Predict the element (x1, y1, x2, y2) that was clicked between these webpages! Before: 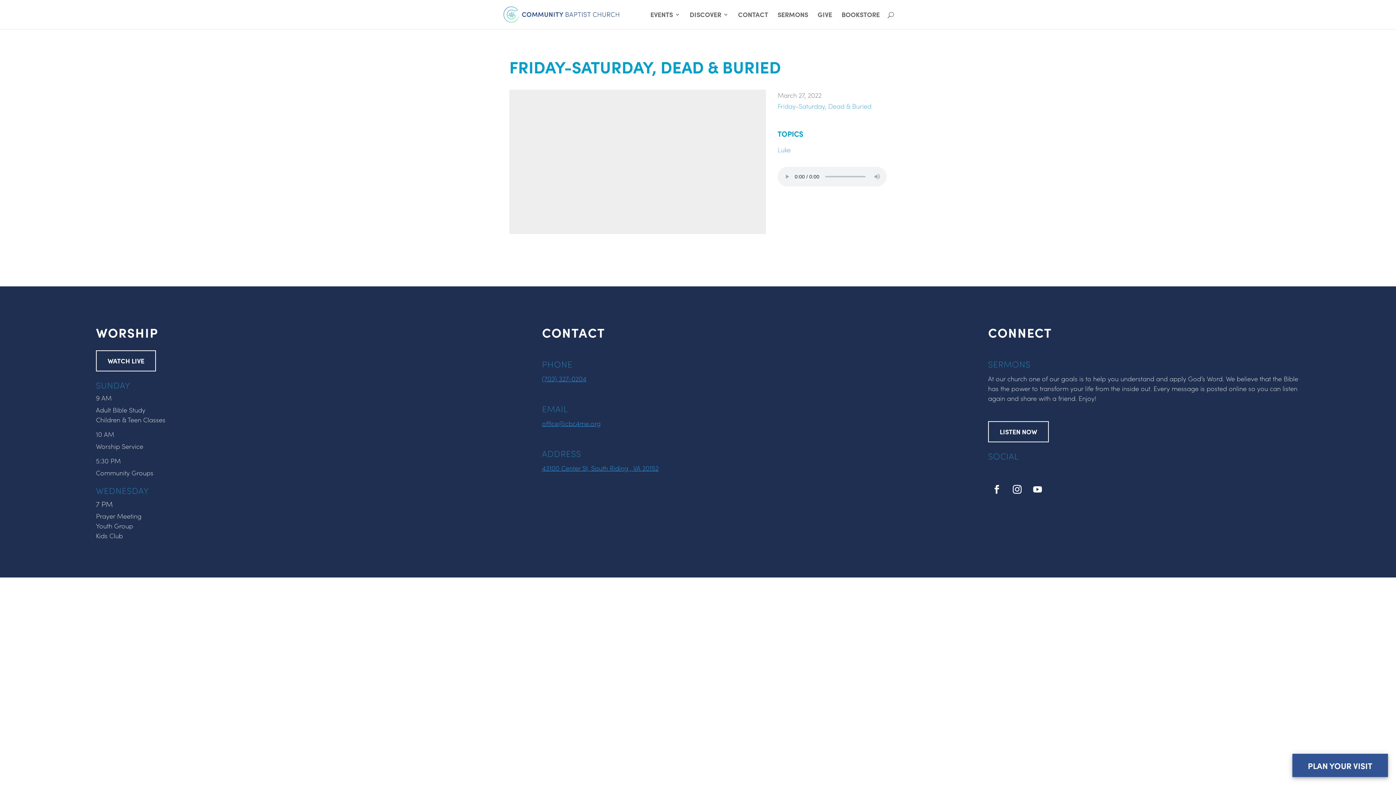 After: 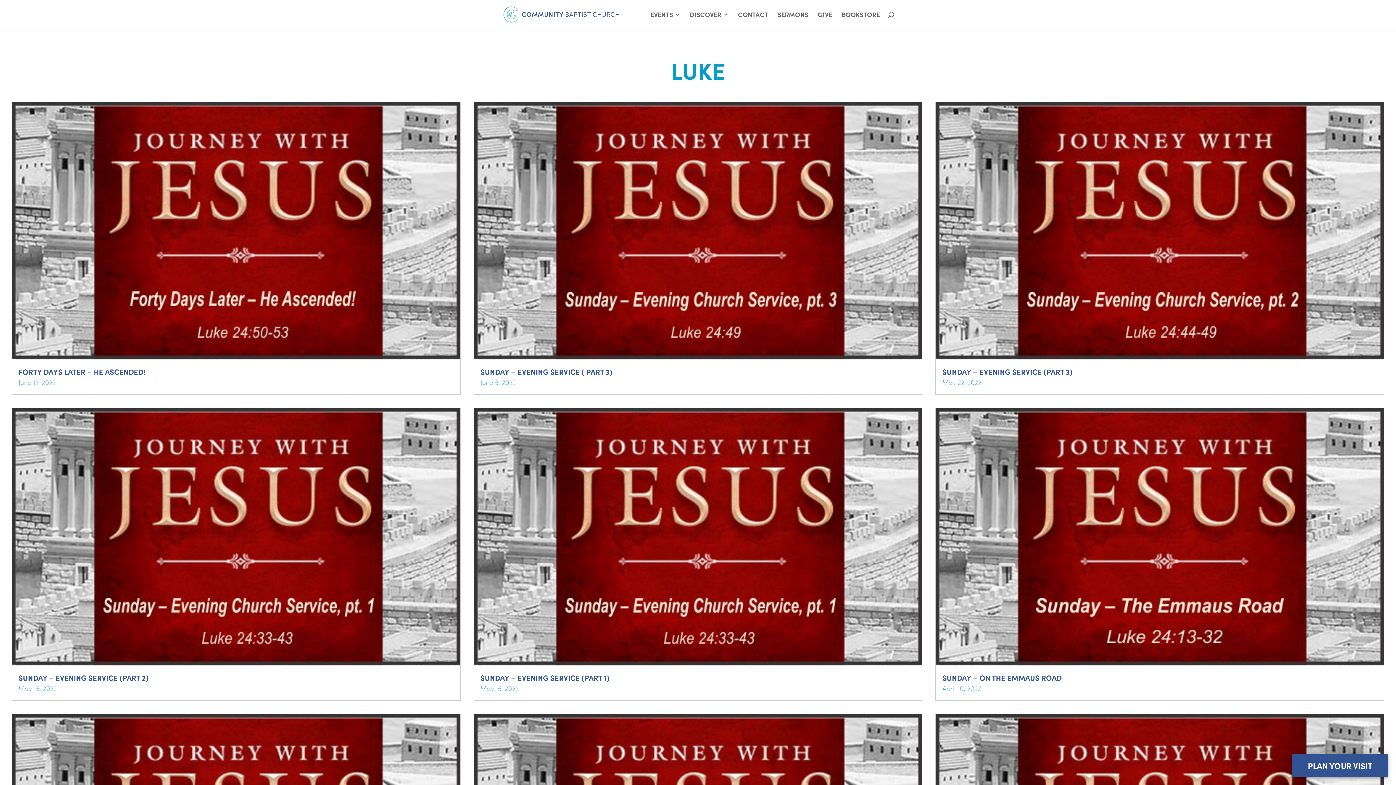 Action: bbox: (777, 145, 790, 154) label: Luke